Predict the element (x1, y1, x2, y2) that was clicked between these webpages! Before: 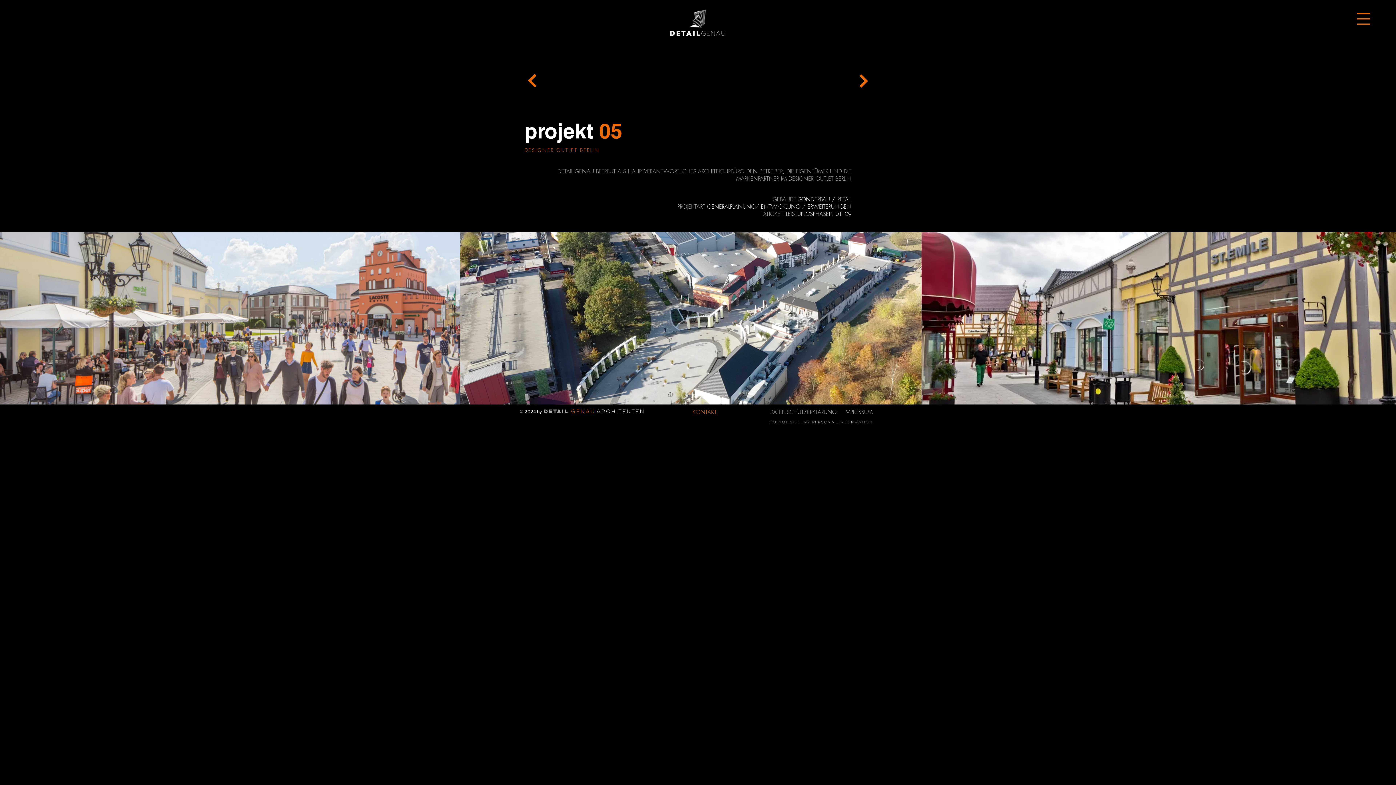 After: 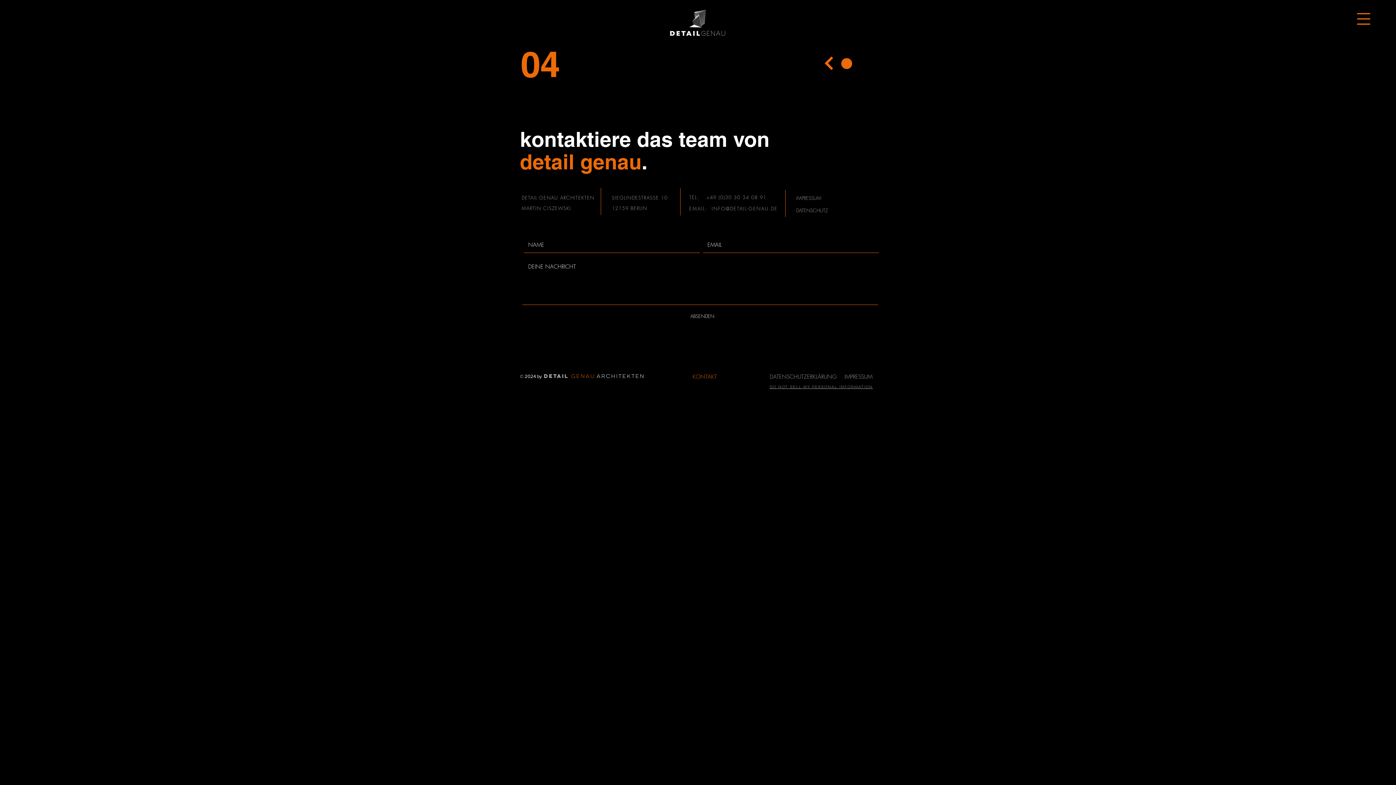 Action: label: KONTAKT bbox: (692, 409, 717, 415)